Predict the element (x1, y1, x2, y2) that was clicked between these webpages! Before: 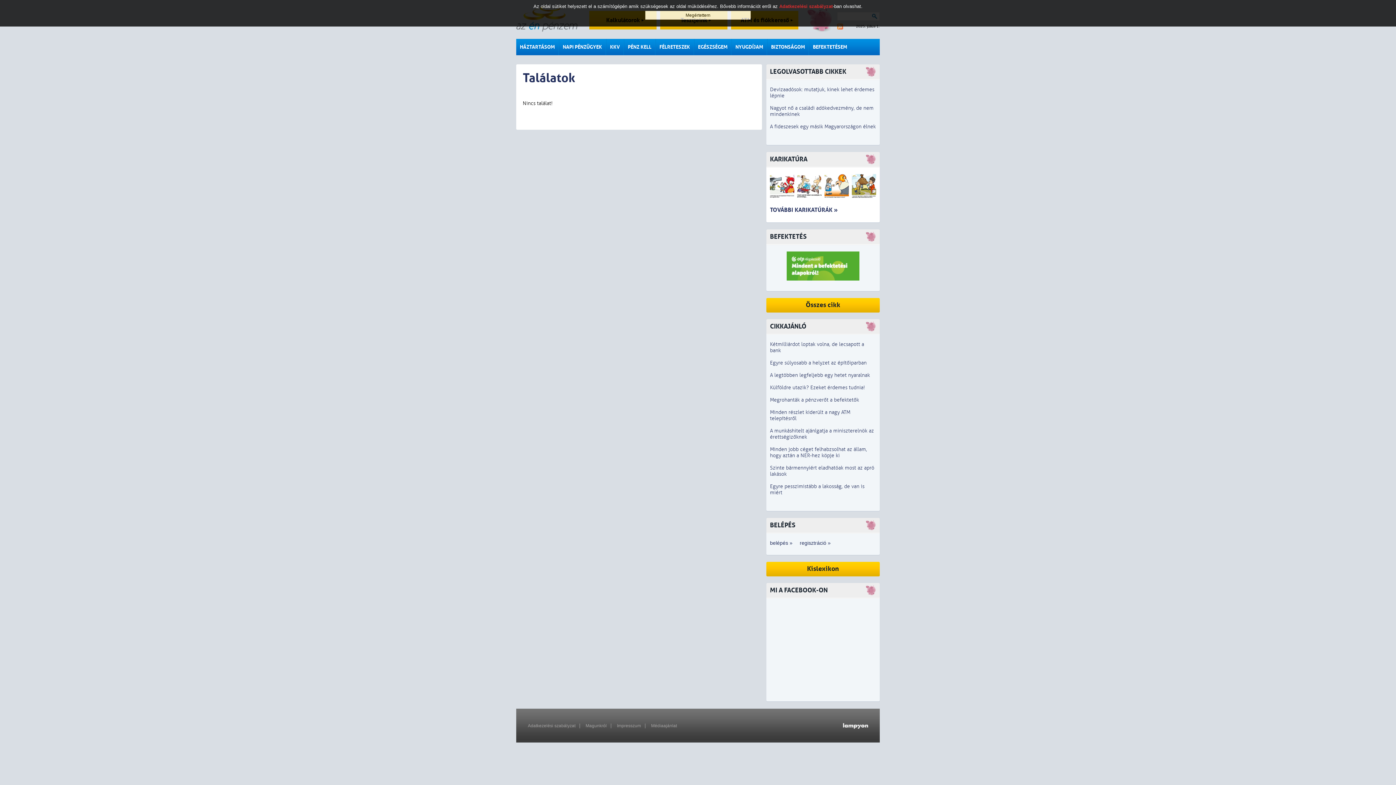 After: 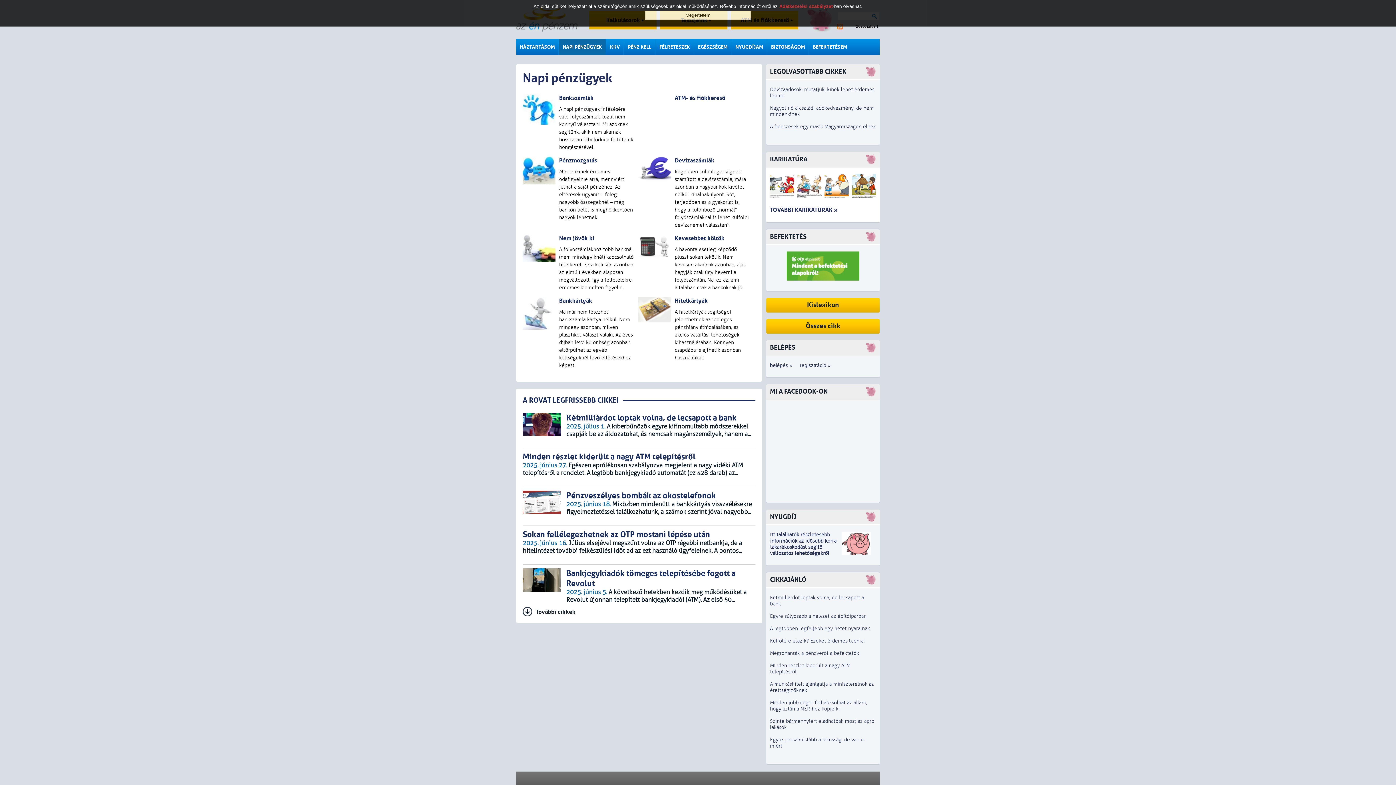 Action: bbox: (559, 38, 606, 55) label: NAPI PÉNZÜGYEK